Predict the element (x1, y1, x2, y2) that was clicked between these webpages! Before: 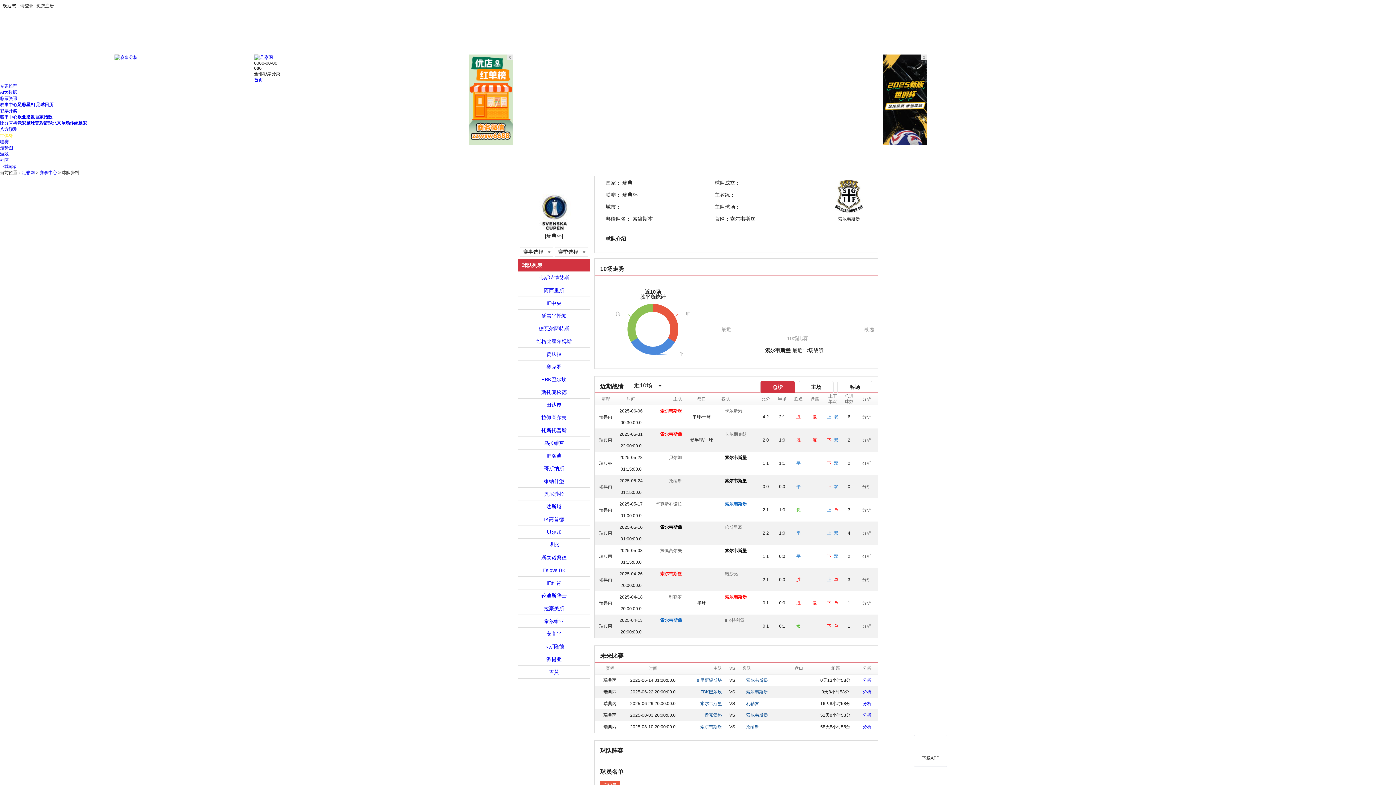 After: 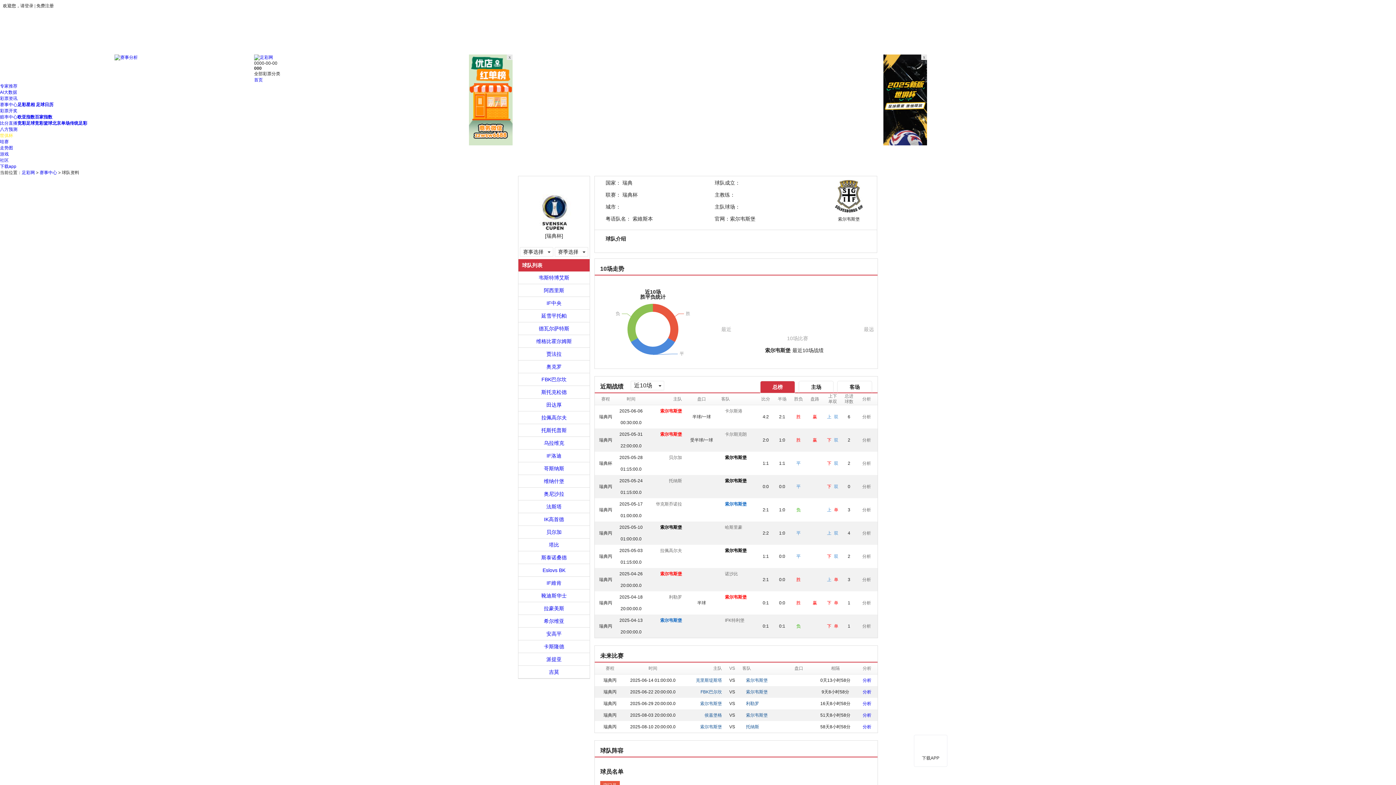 Action: label: 竞彩篮球 bbox: (34, 120, 52, 125)